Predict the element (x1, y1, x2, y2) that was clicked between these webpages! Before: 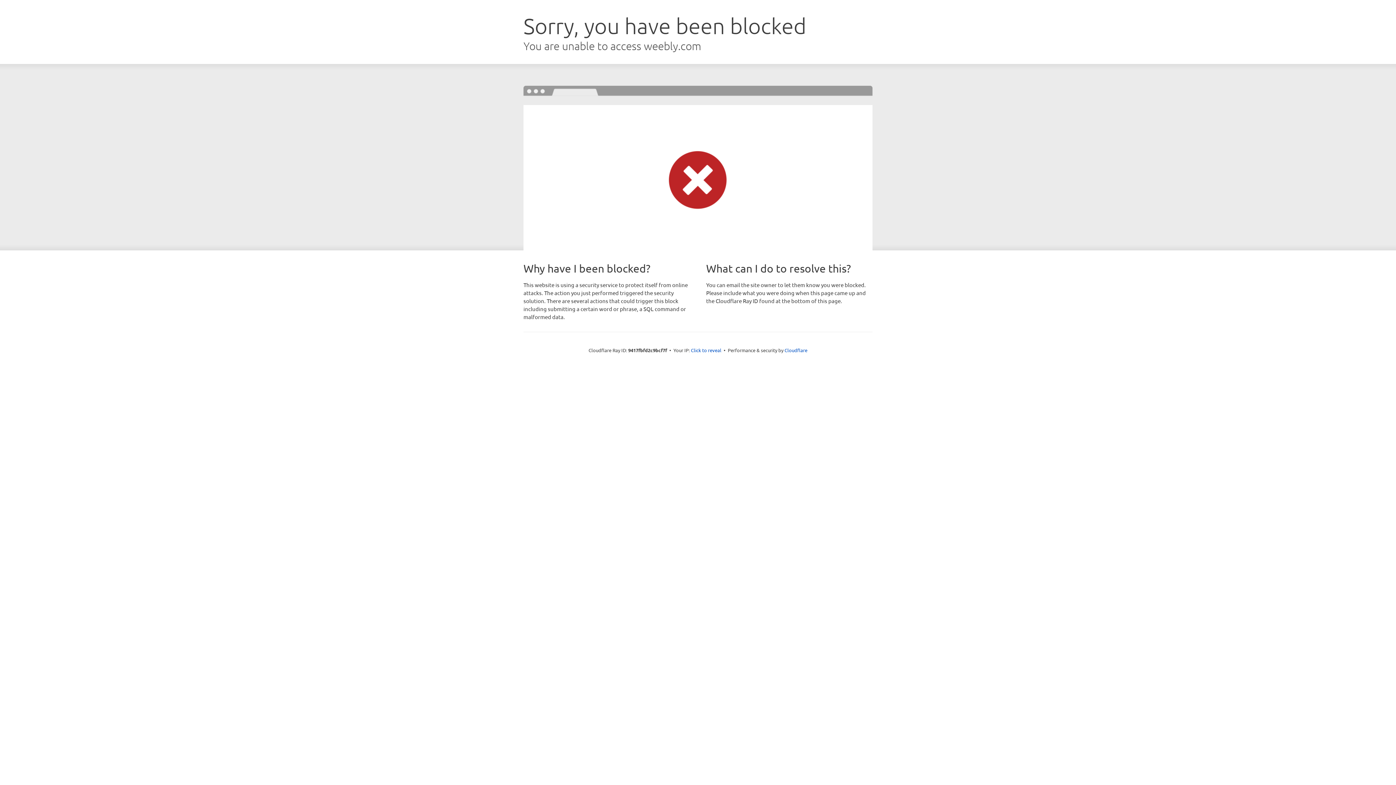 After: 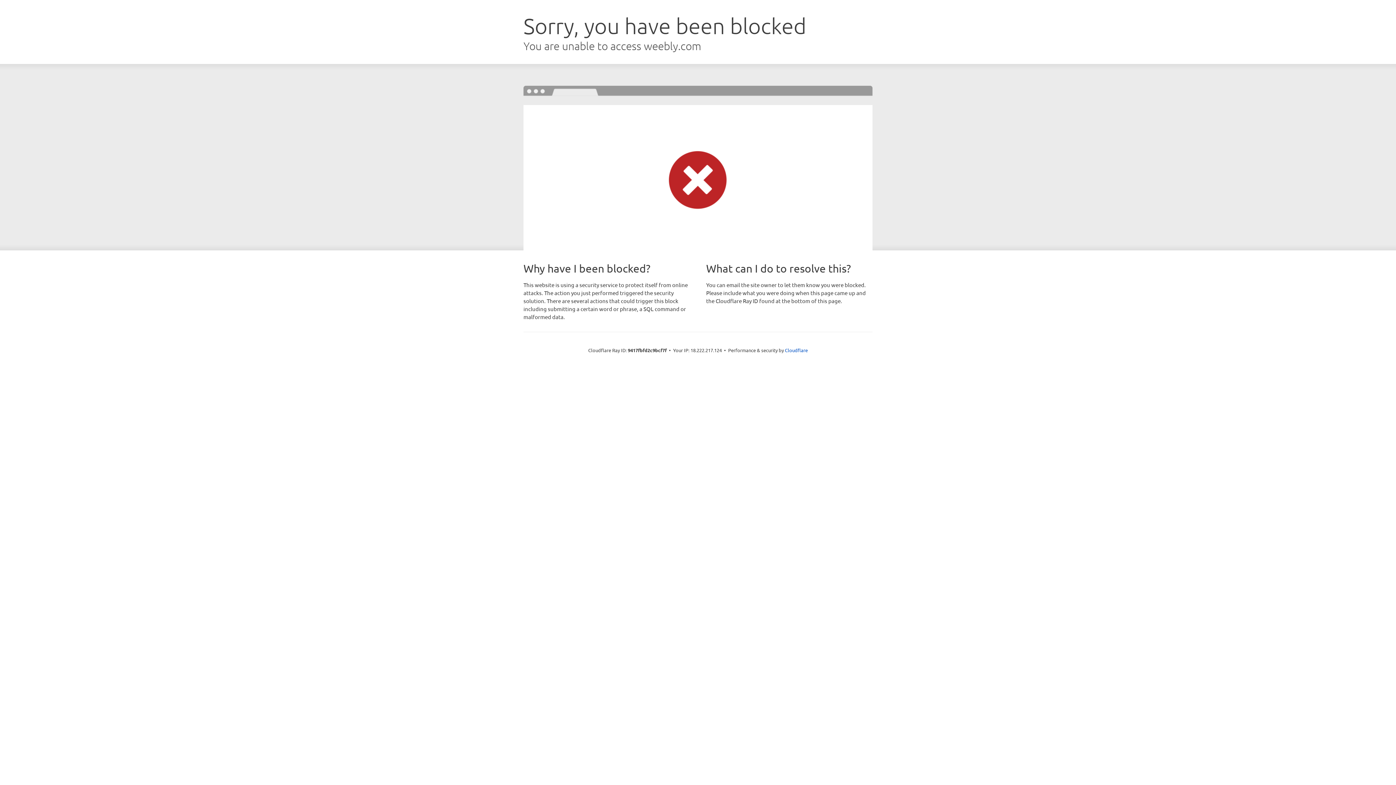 Action: bbox: (691, 346, 721, 353) label: Click to reveal